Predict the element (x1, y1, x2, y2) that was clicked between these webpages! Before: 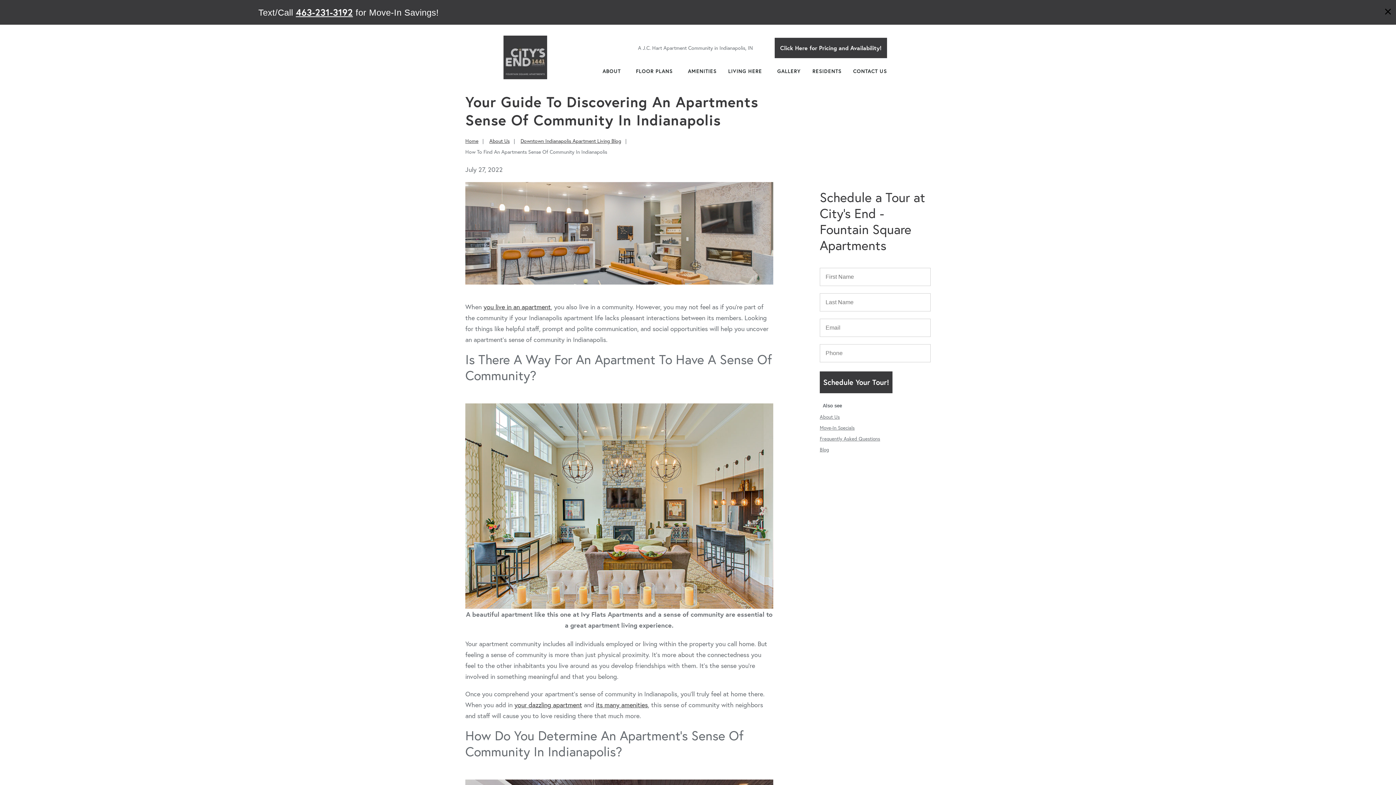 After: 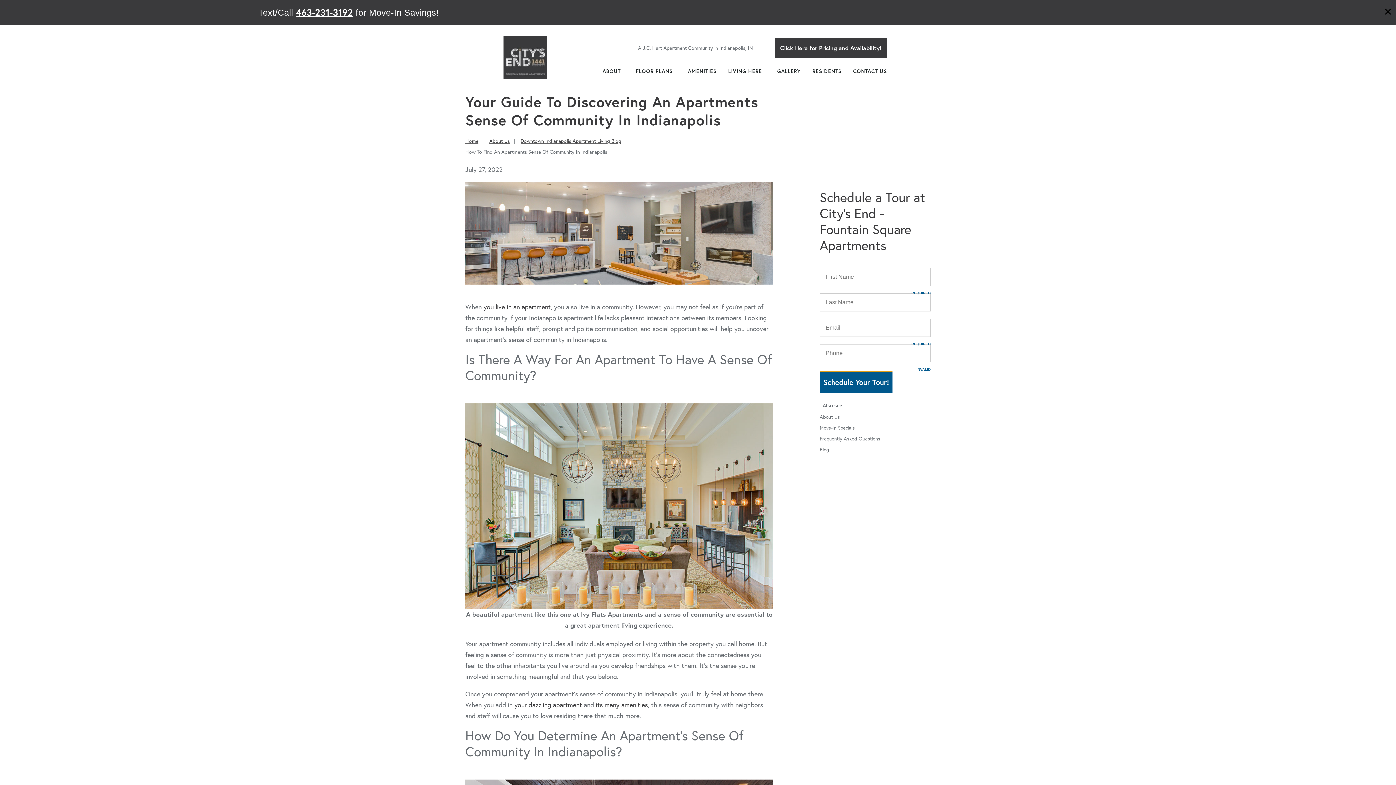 Action: bbox: (810, 371, 901, 393) label: Schedule Your Tour!